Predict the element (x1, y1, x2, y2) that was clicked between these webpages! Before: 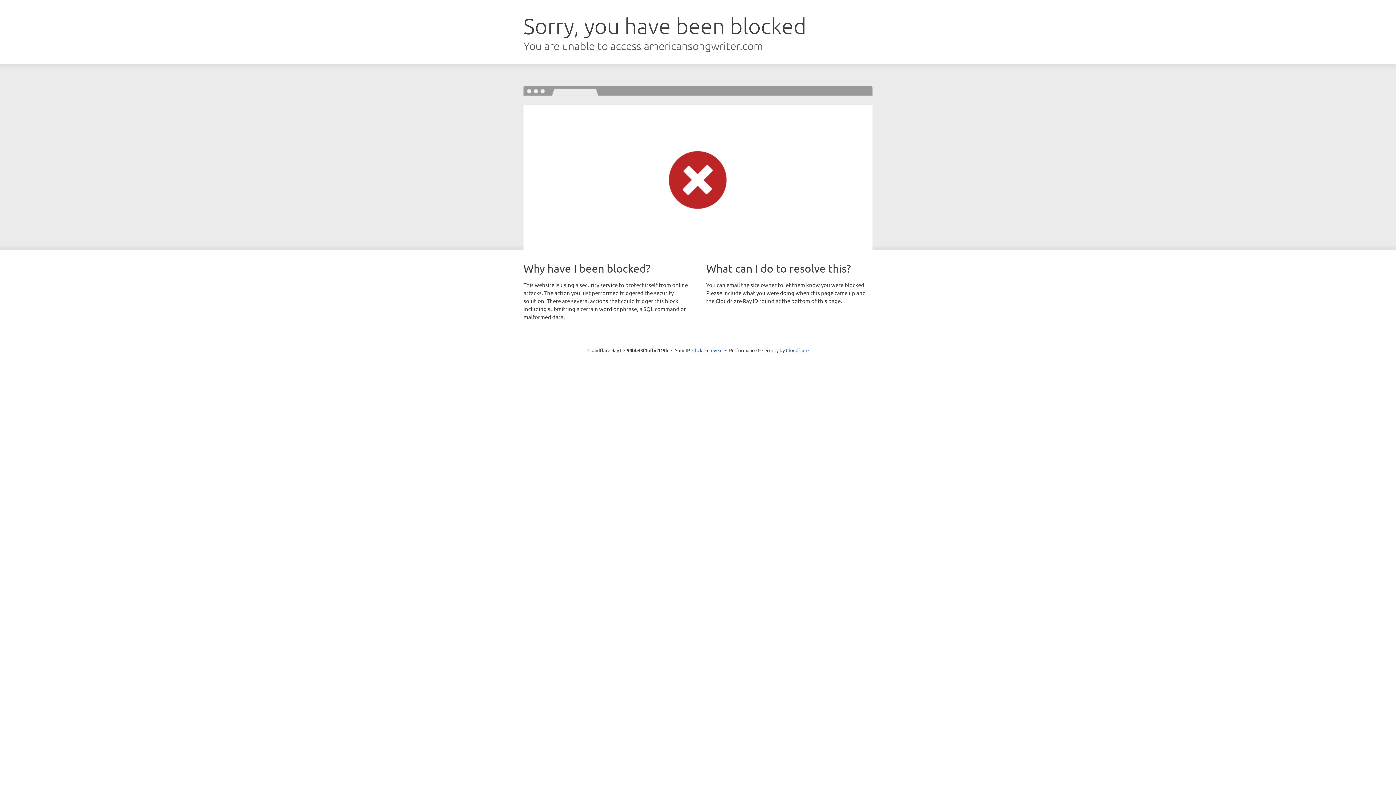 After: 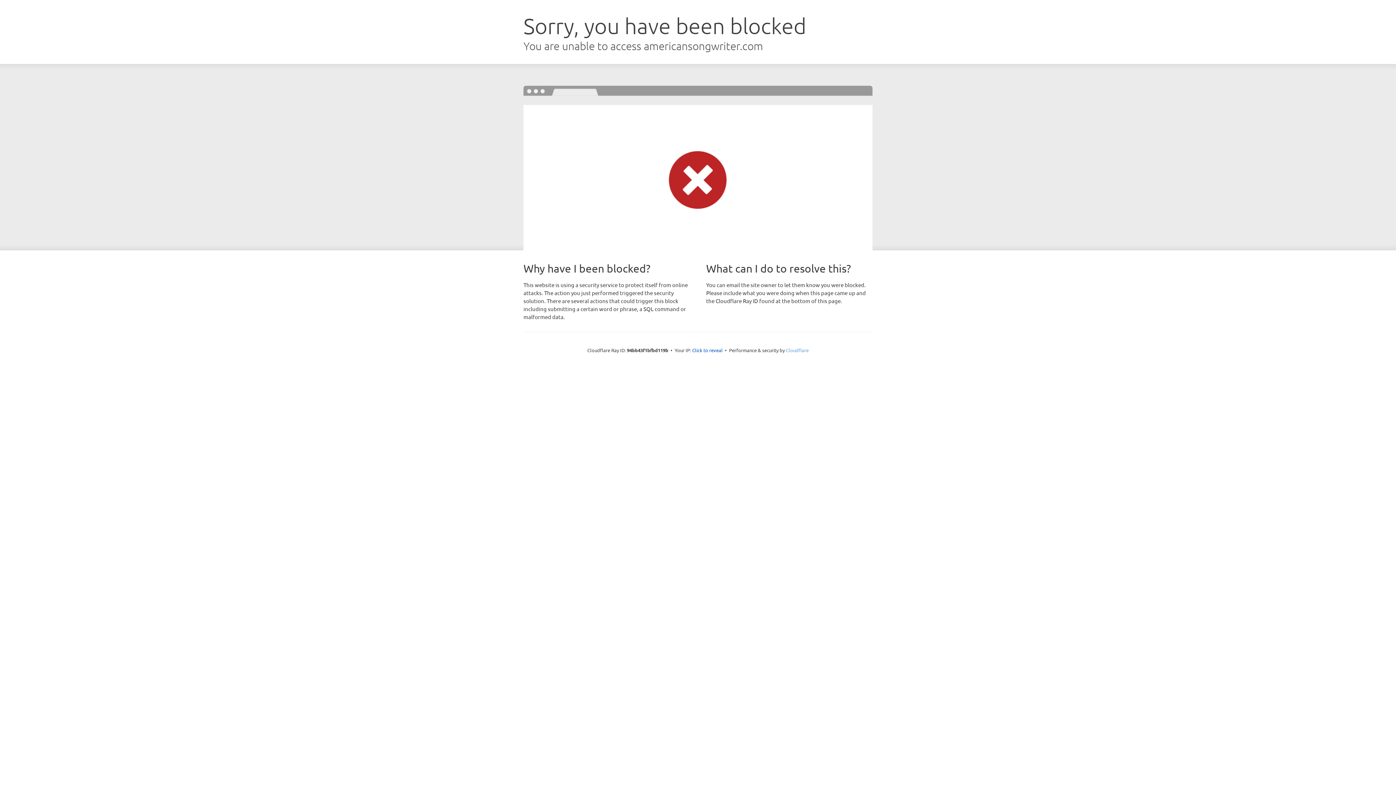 Action: label: Cloudflare bbox: (786, 347, 808, 353)